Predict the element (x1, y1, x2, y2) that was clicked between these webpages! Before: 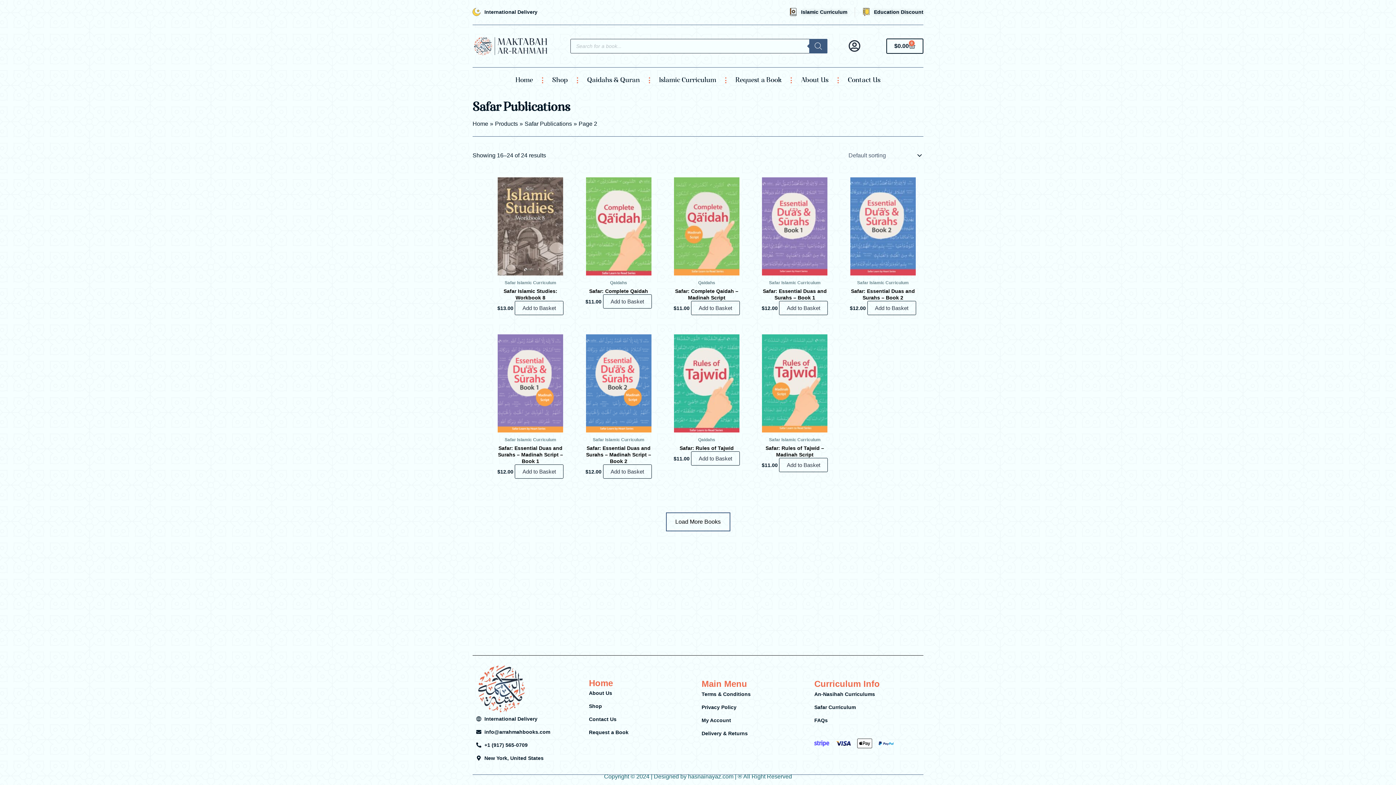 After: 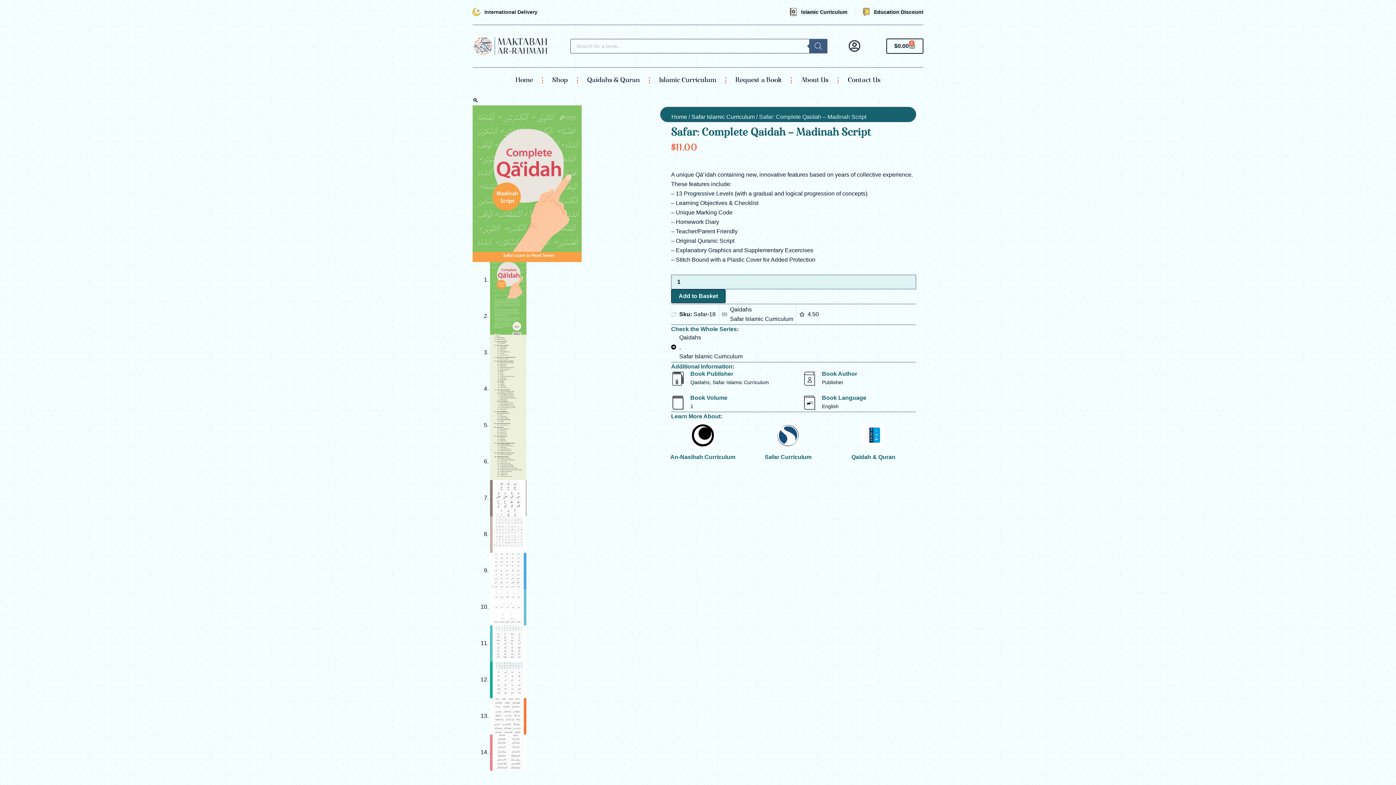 Action: bbox: (666, 177, 747, 275)